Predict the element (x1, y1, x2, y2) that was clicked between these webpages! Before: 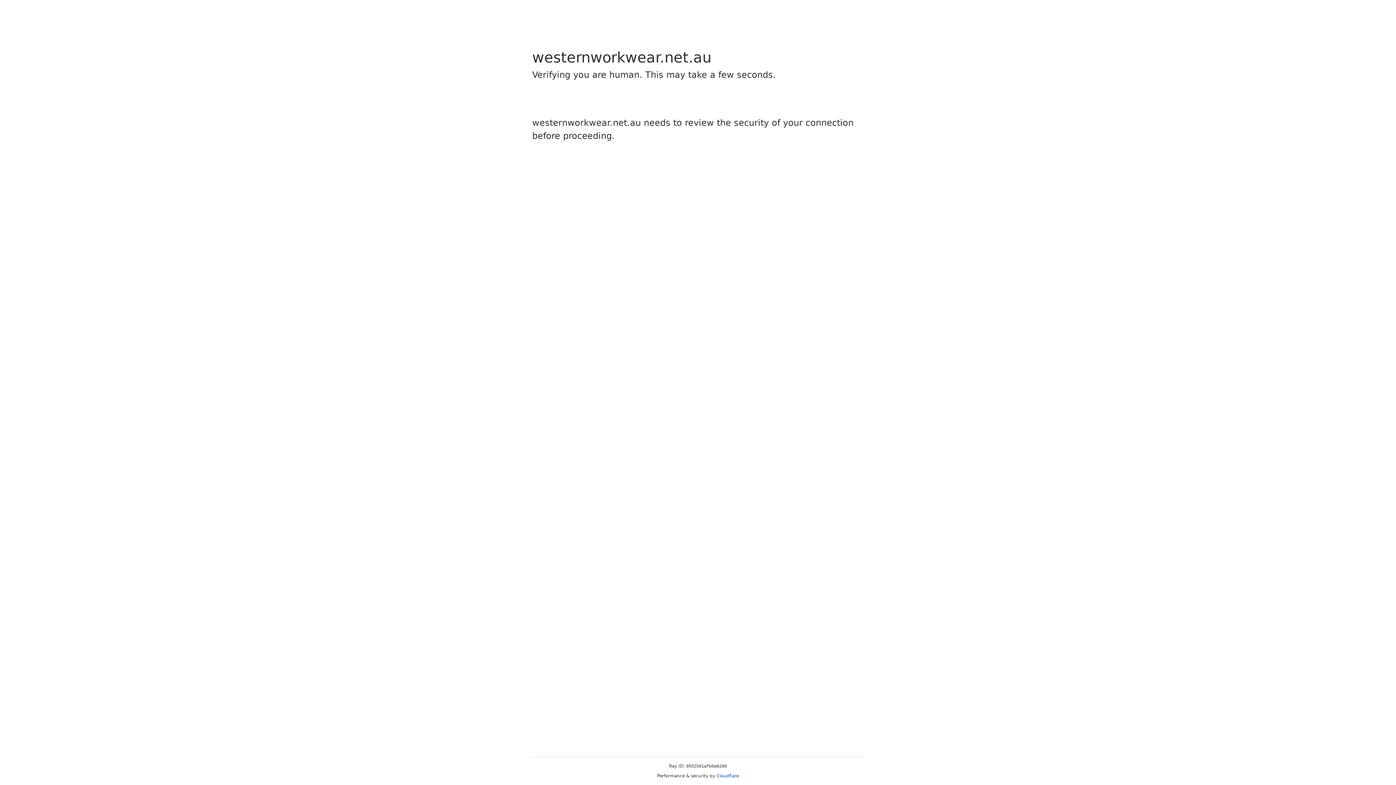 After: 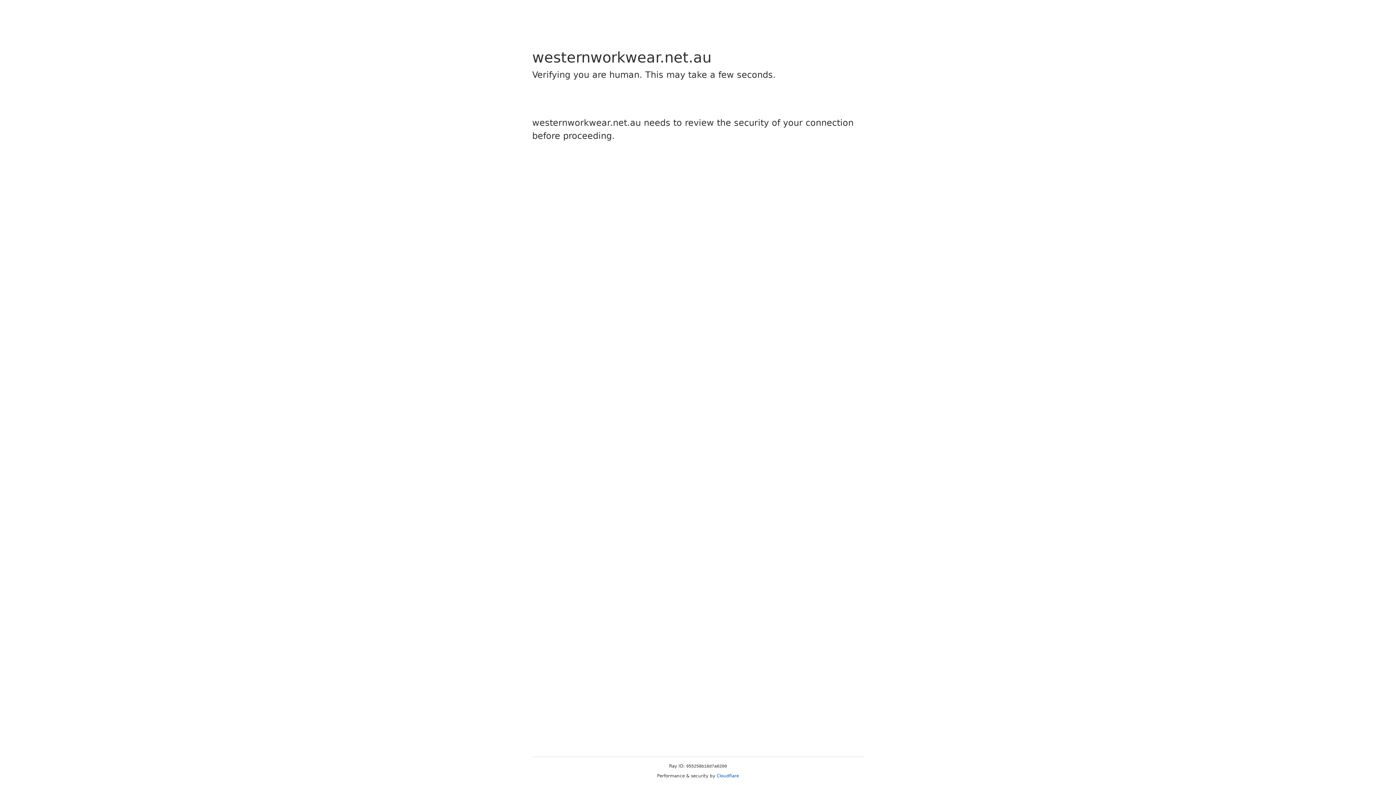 Action: label: Cloudflare bbox: (716, 773, 739, 778)